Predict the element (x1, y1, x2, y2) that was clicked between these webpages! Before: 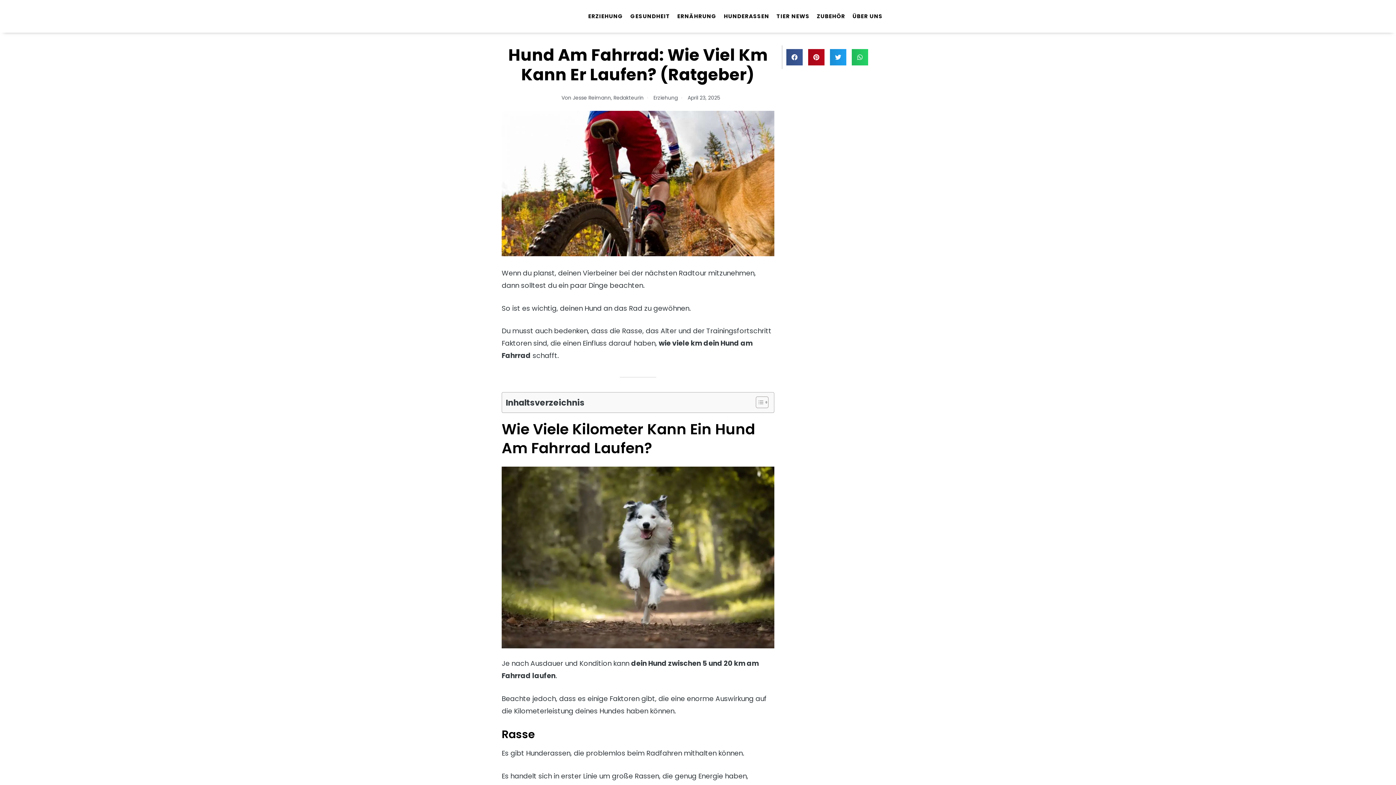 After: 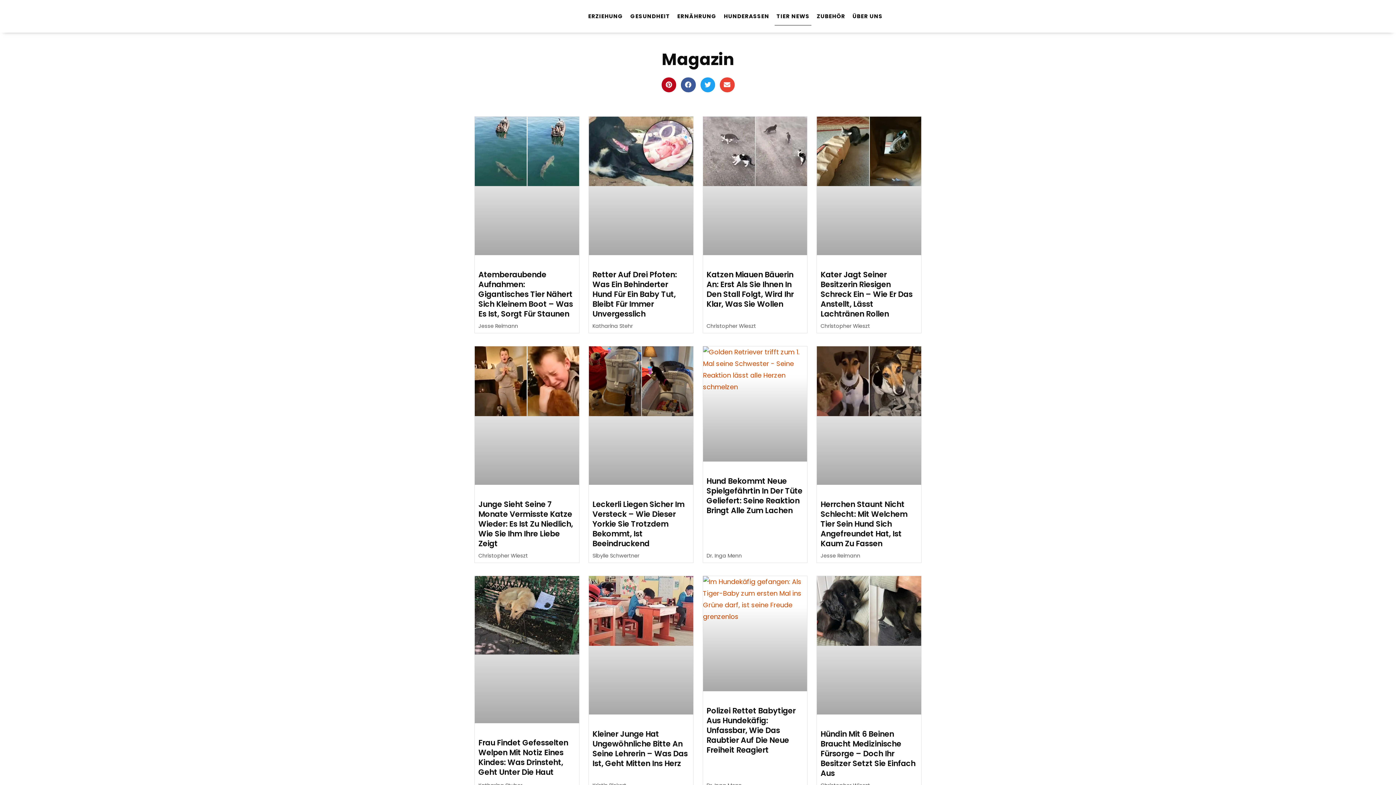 Action: bbox: (774, 7, 811, 25) label: TIER NEWS